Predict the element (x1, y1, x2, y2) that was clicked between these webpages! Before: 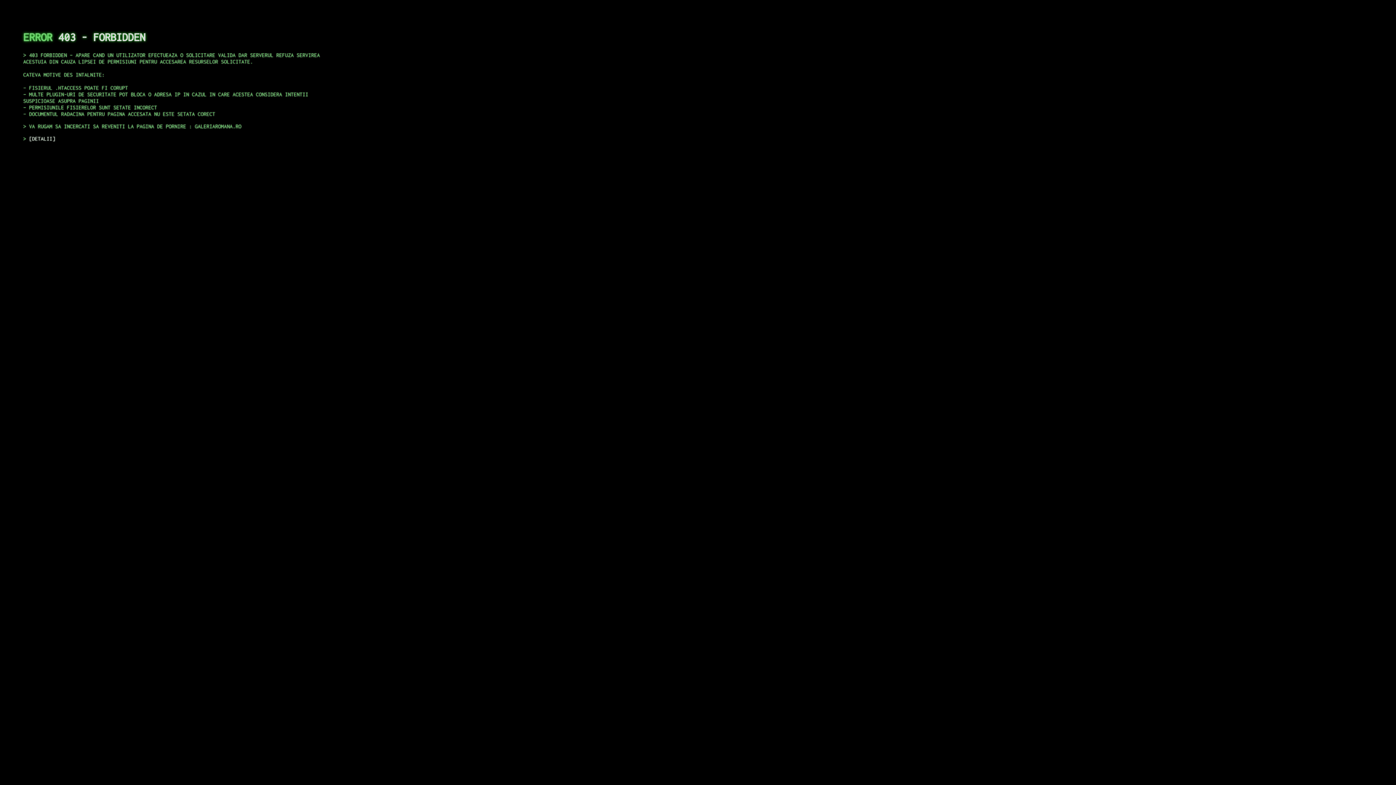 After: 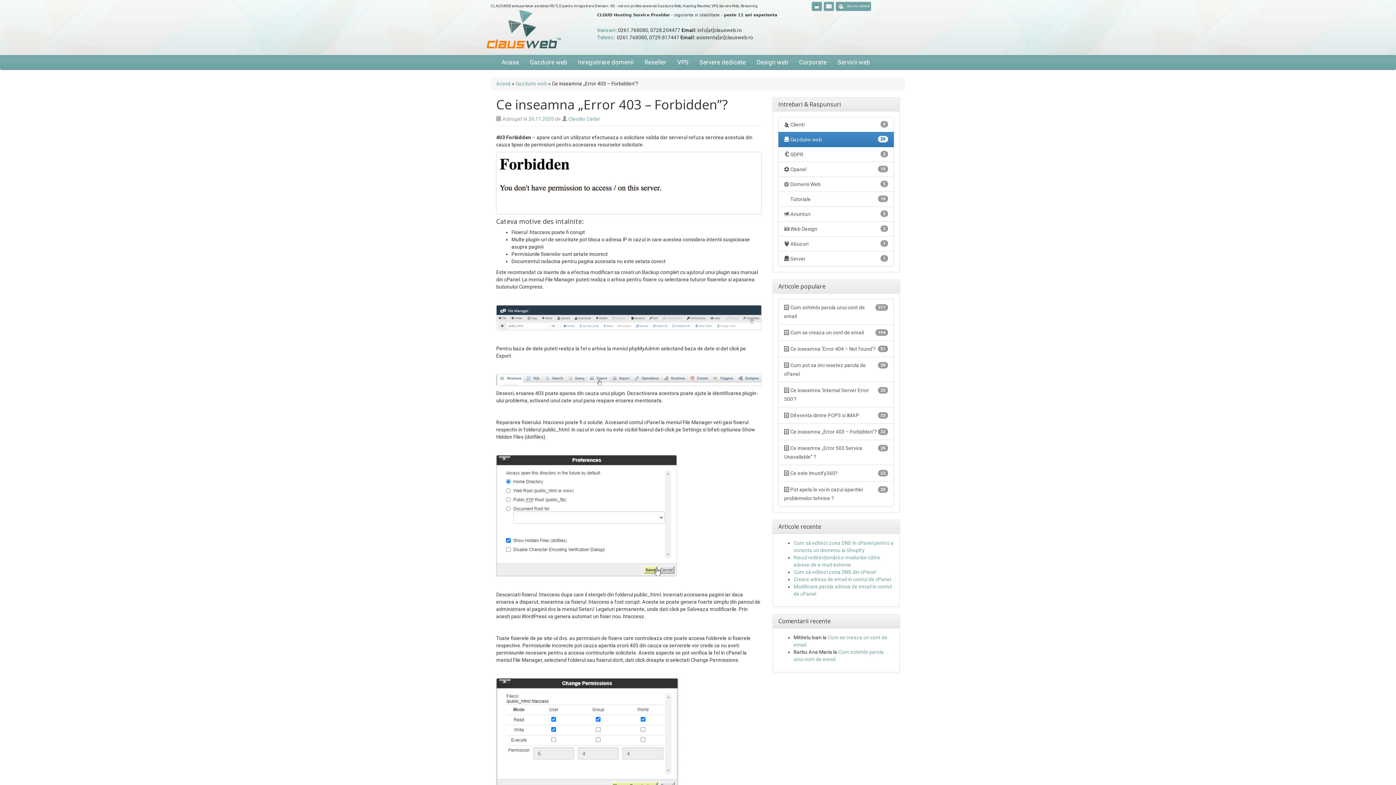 Action: bbox: (29, 135, 55, 141) label: DETALII